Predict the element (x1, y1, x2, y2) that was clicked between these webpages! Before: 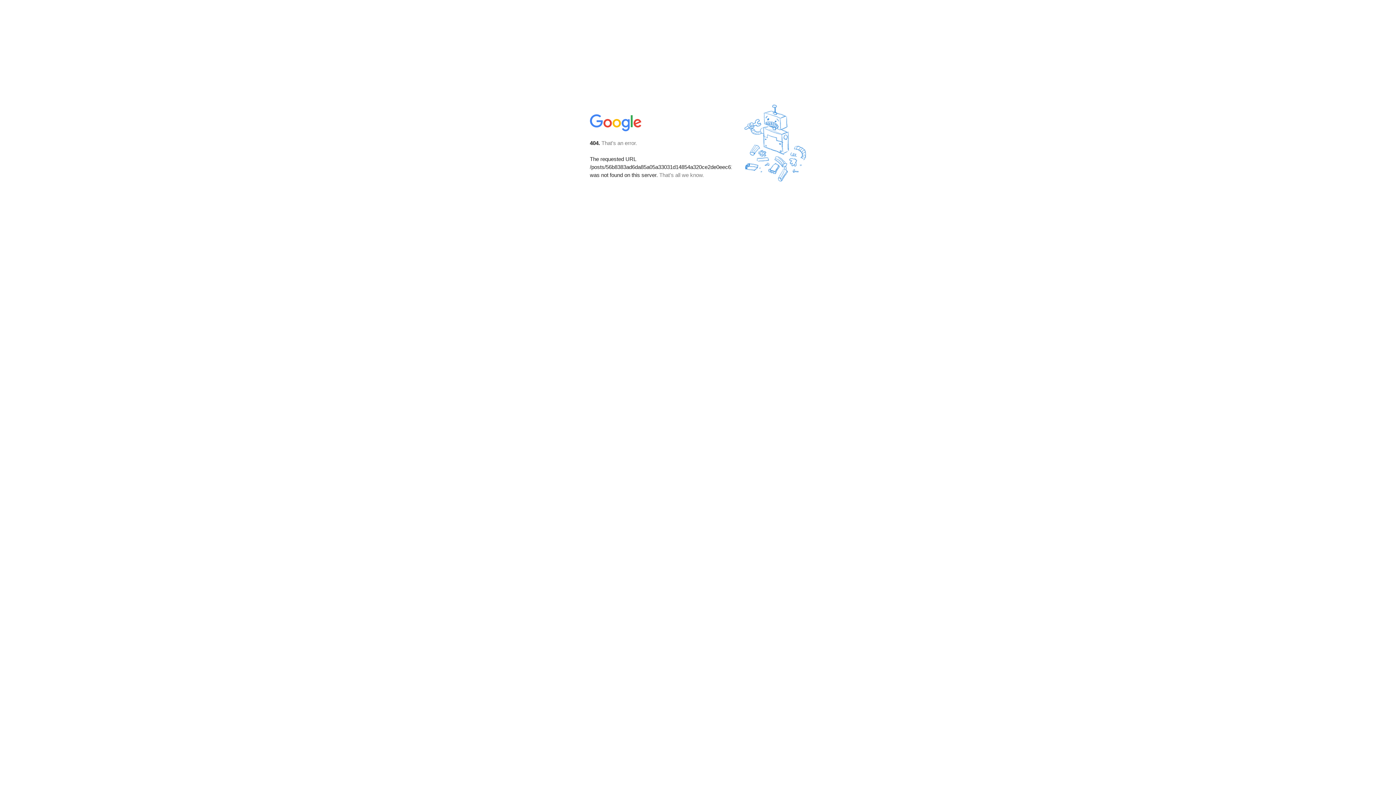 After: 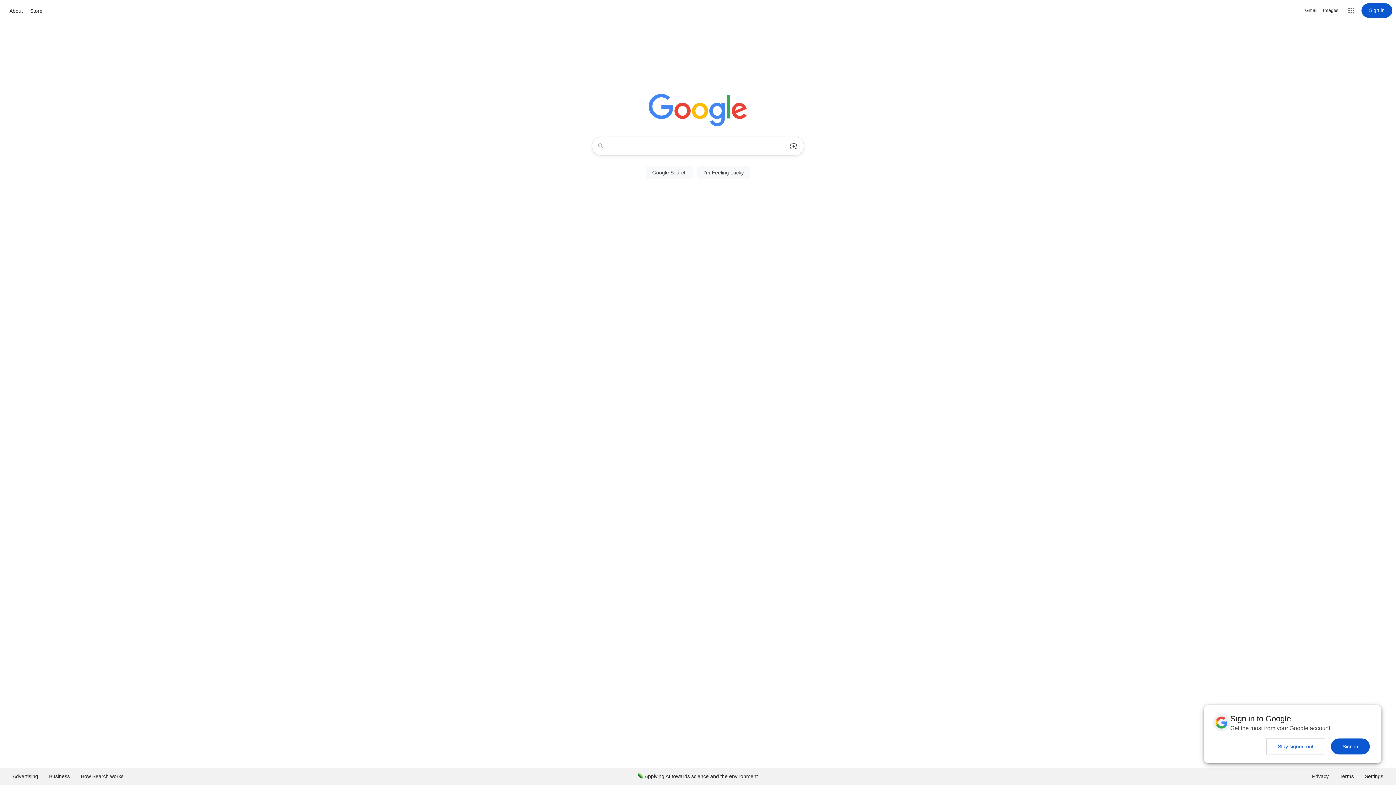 Action: bbox: (590, 127, 642, 134)